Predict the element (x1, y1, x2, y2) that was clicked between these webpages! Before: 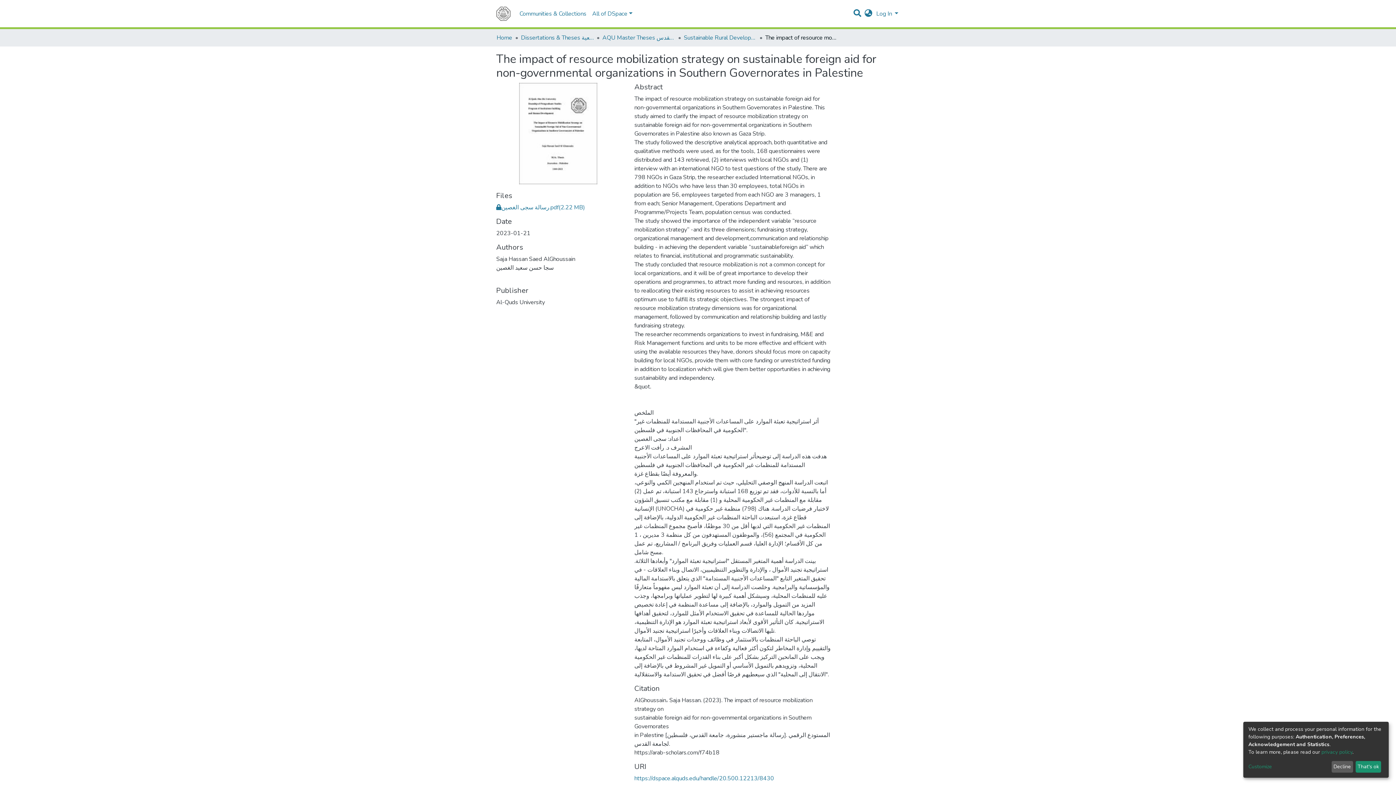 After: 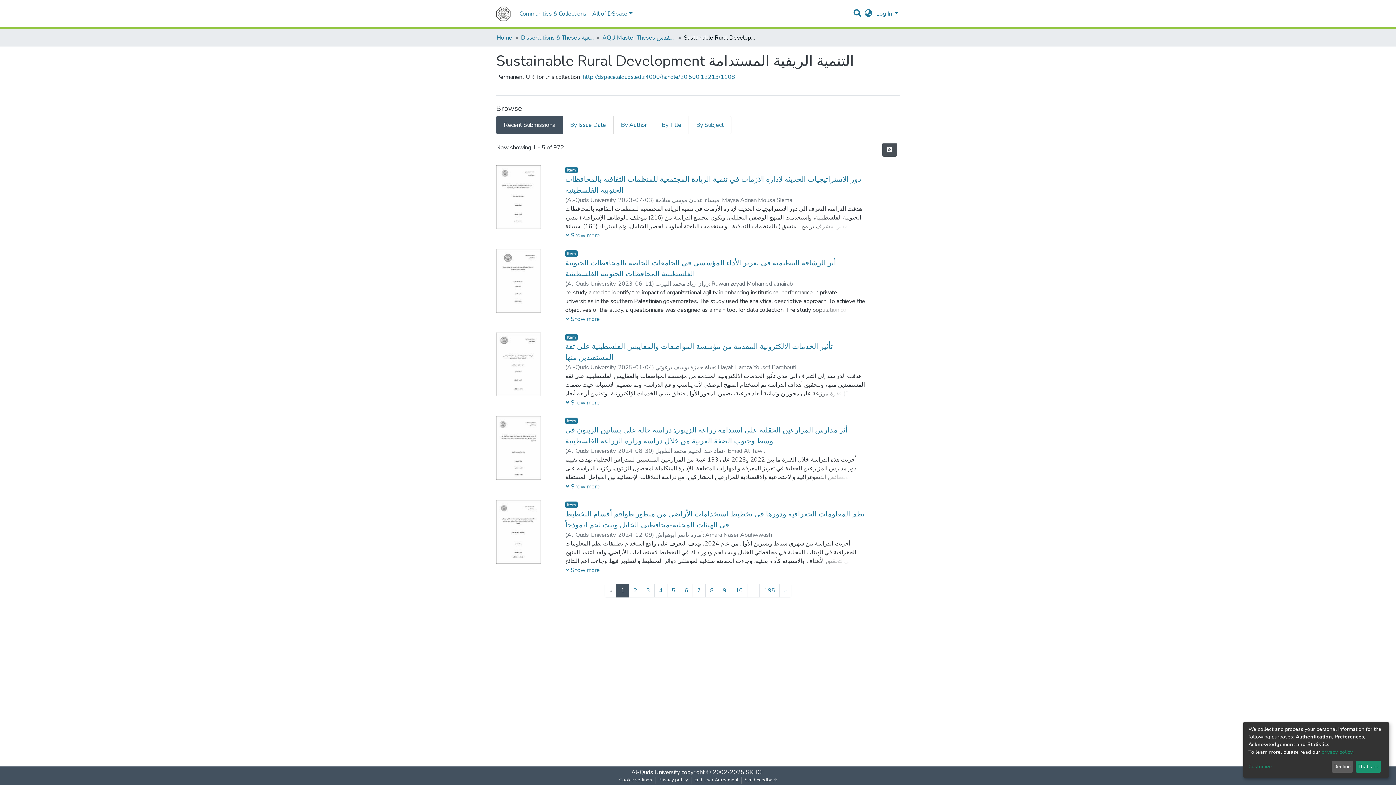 Action: bbox: (684, 33, 756, 42) label: Sustainable Rural Development التنمية الريفية المستدامة